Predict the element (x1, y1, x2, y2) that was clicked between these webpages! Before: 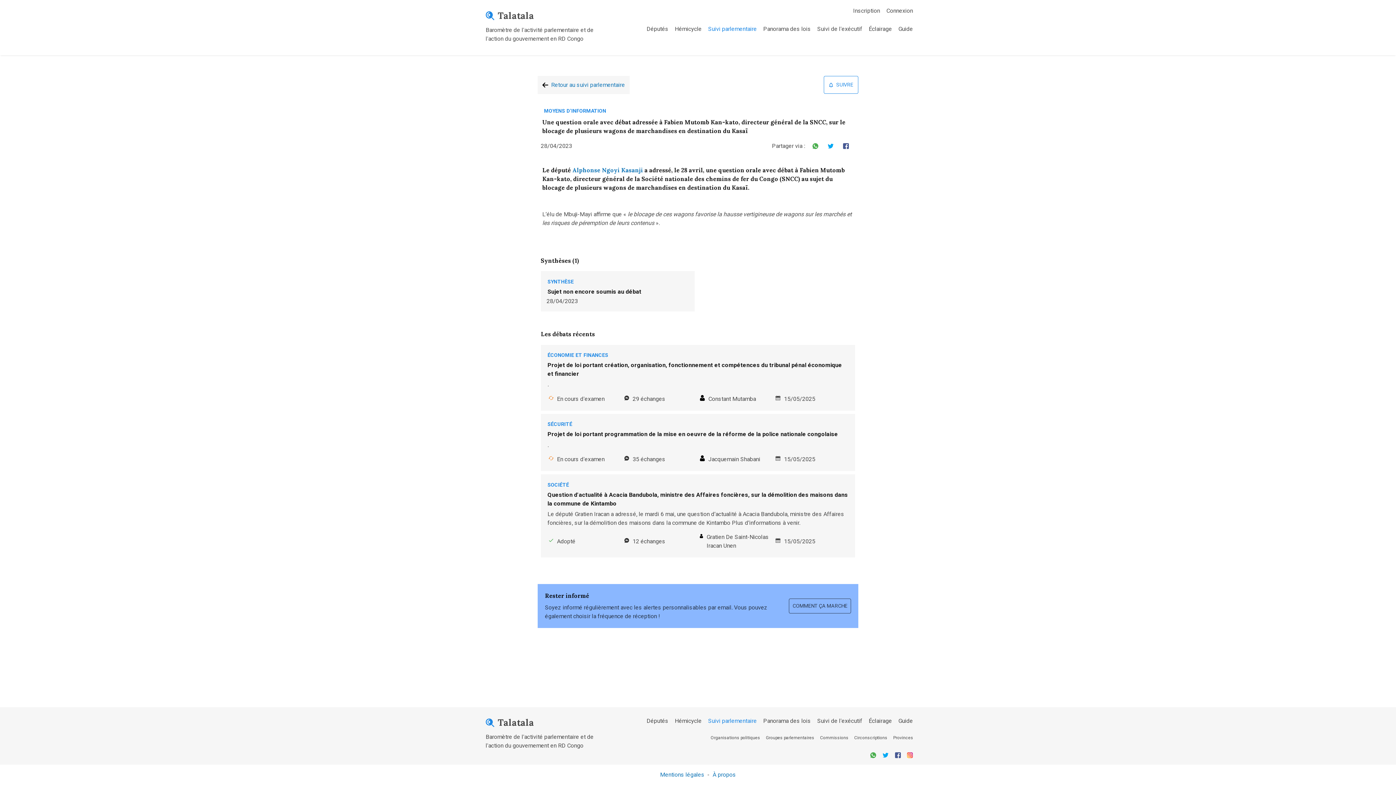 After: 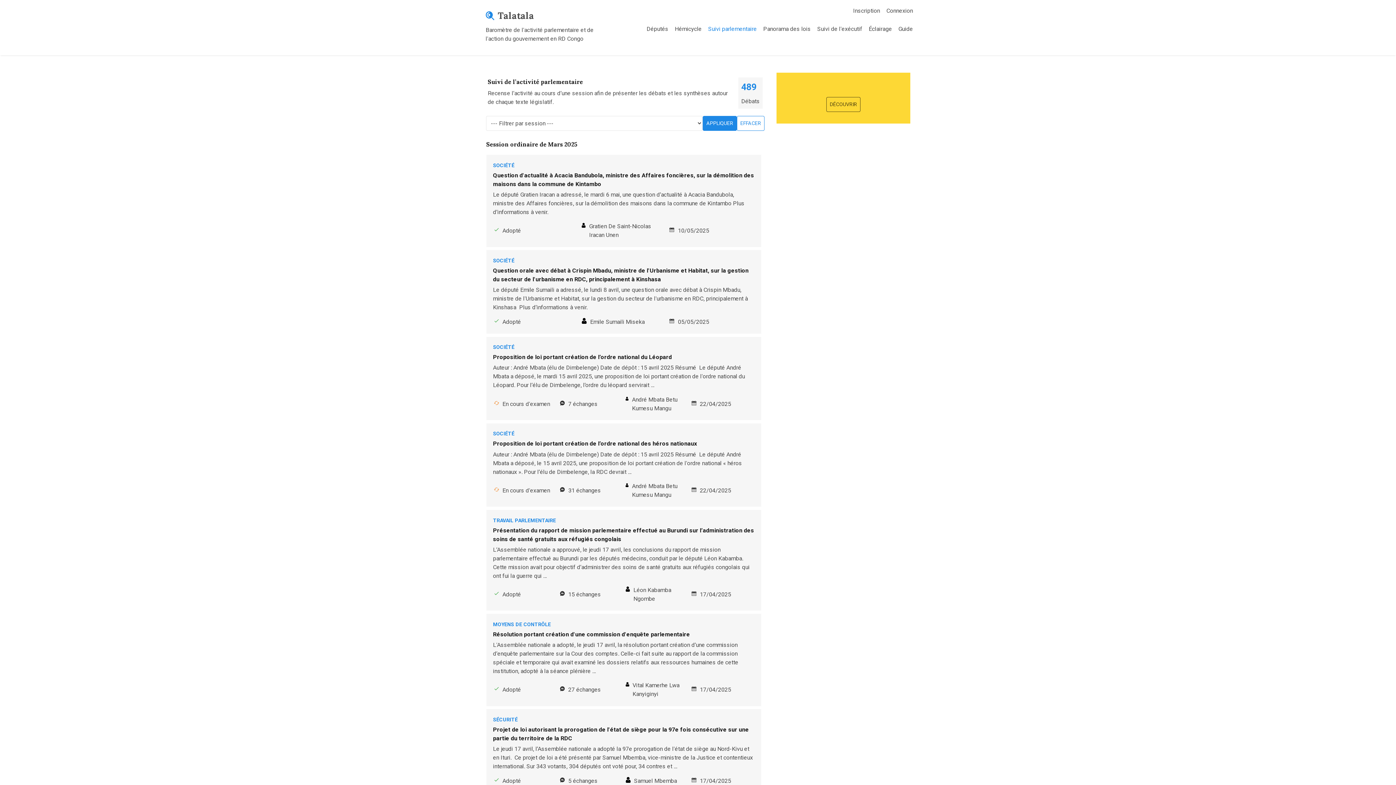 Action: bbox: (705, 21, 760, 48) label: Suivi parlementaire